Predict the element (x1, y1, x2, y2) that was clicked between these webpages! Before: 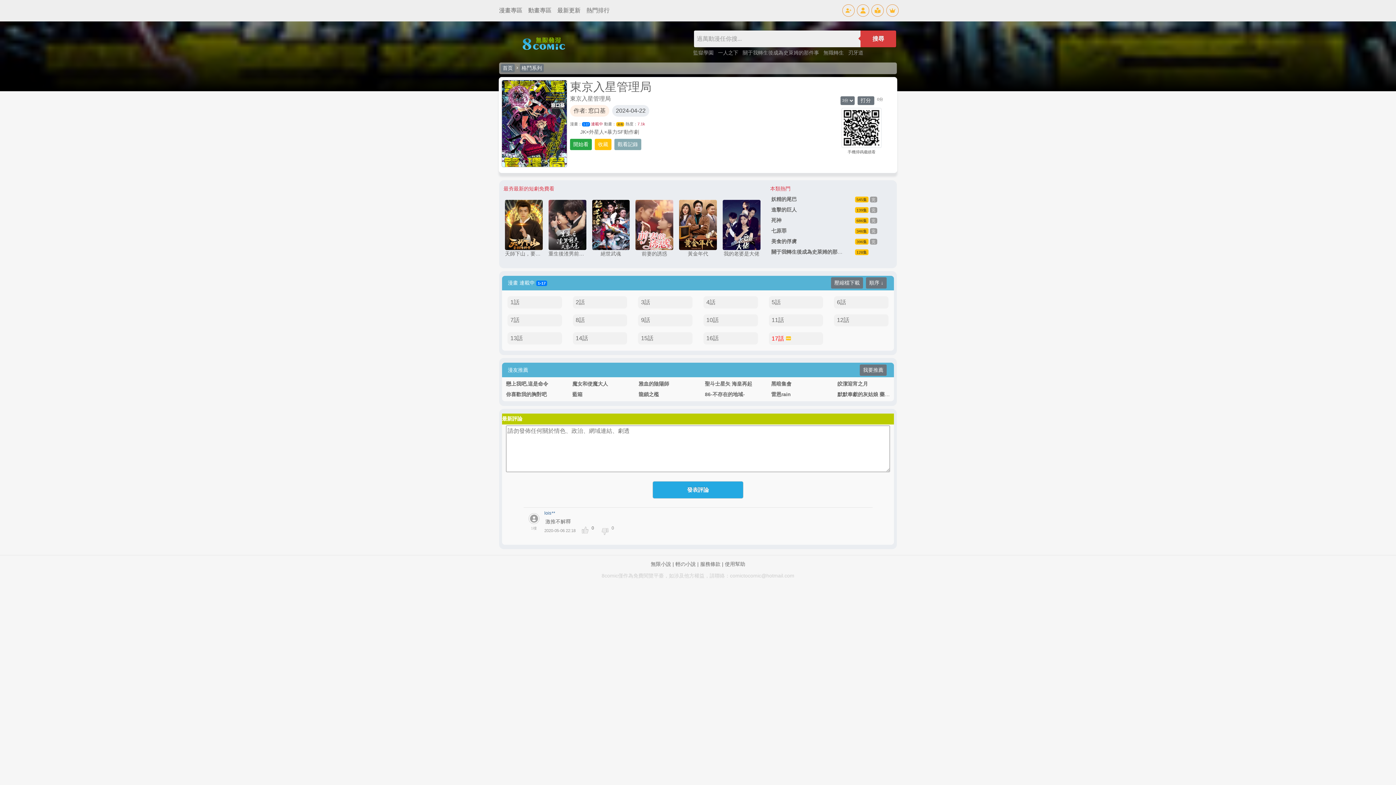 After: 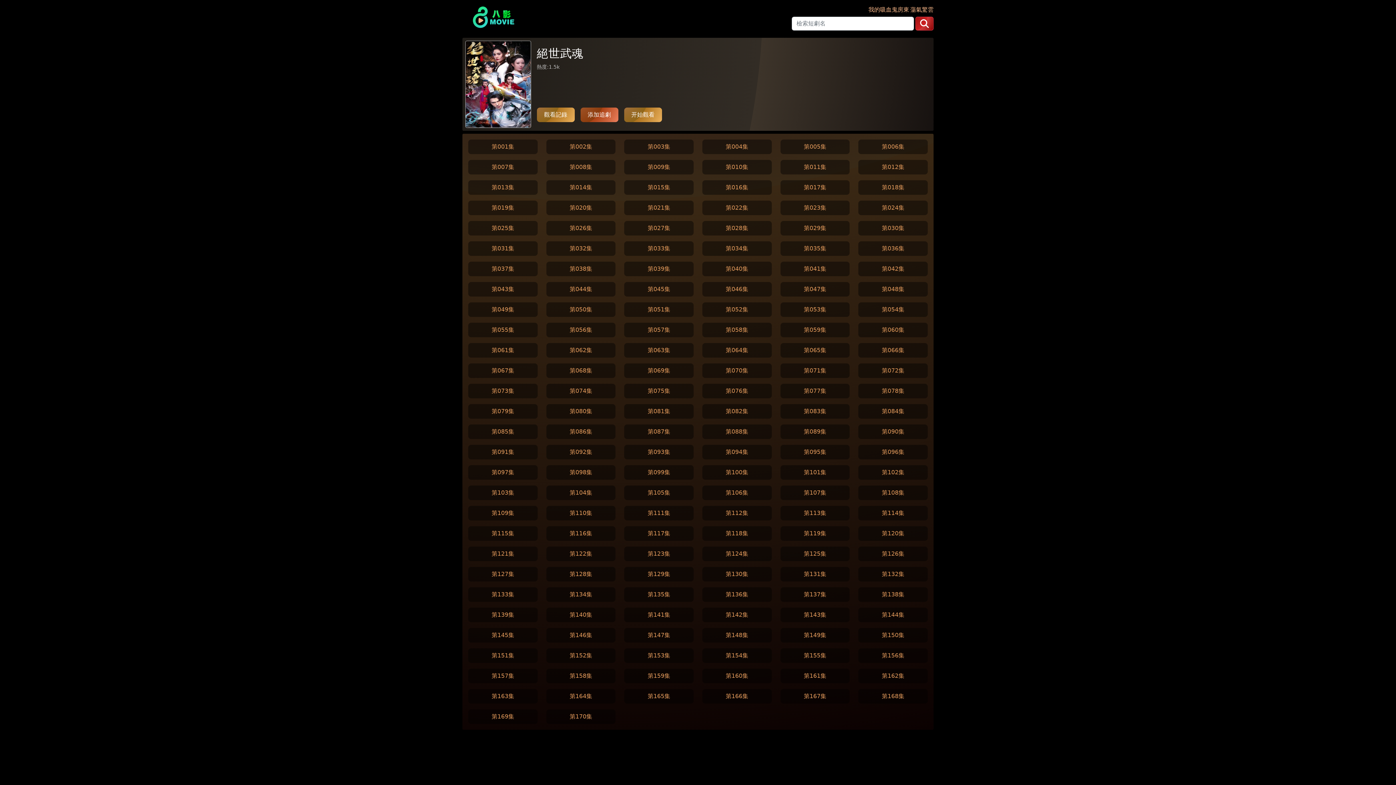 Action: label: 絕世武魂 bbox: (592, 199, 629, 257)